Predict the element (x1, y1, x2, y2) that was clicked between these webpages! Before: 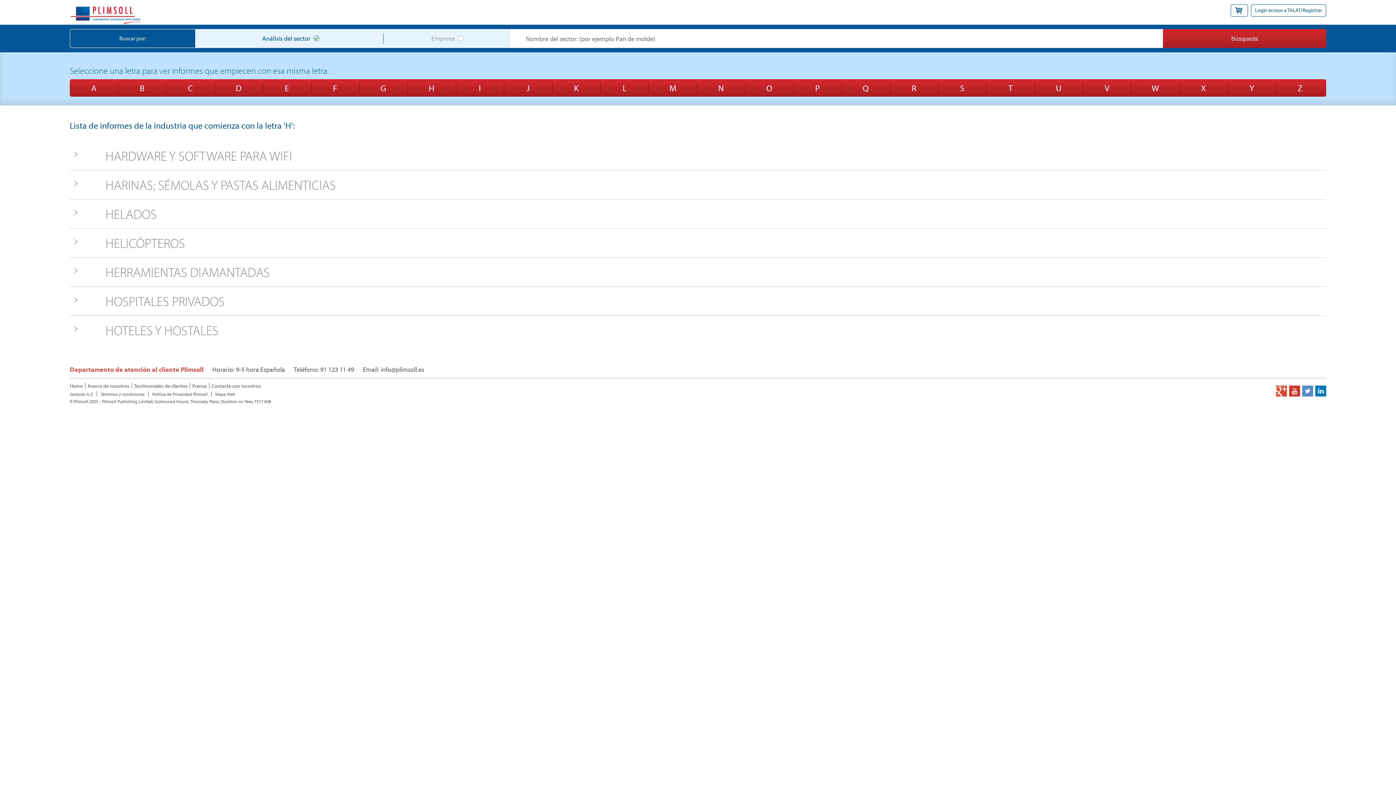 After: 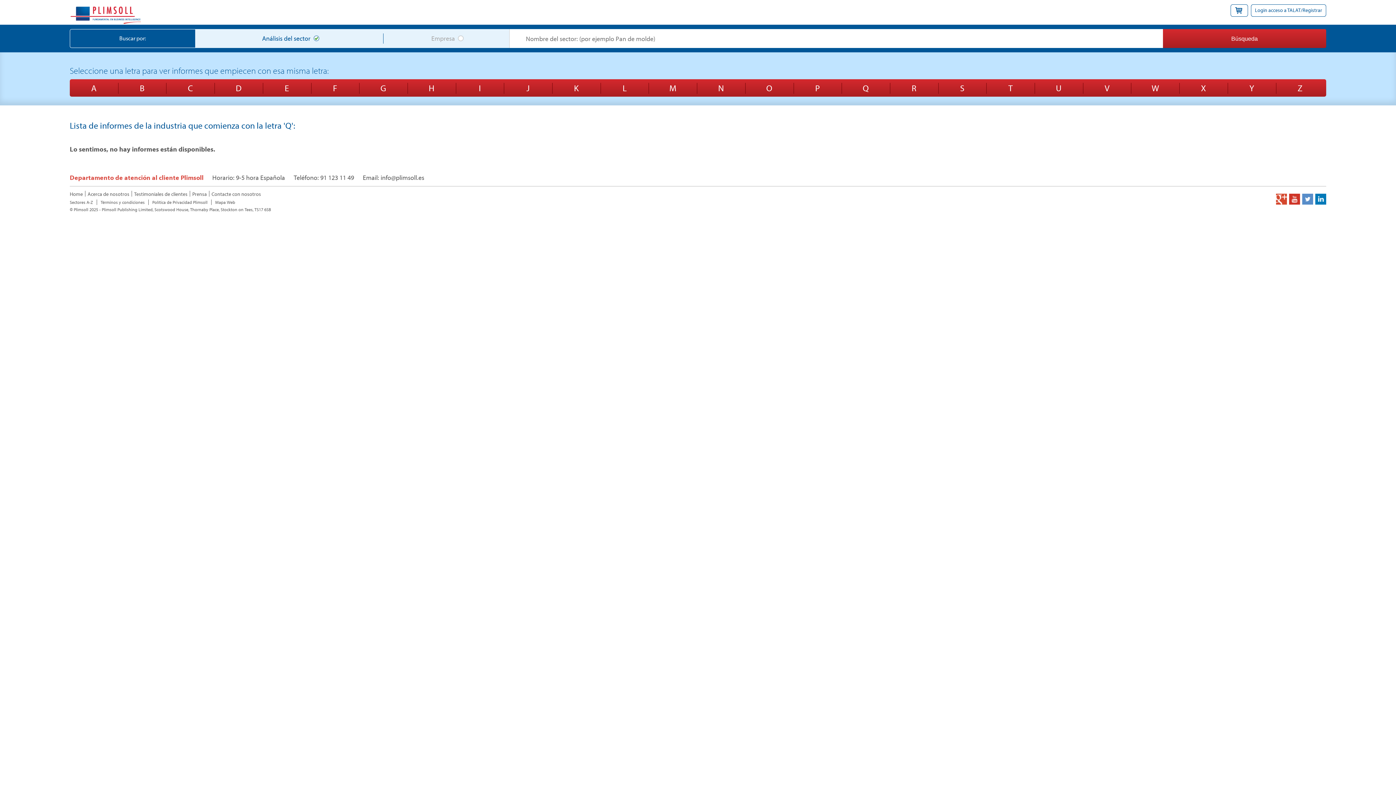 Action: label: Q bbox: (841, 79, 890, 96)